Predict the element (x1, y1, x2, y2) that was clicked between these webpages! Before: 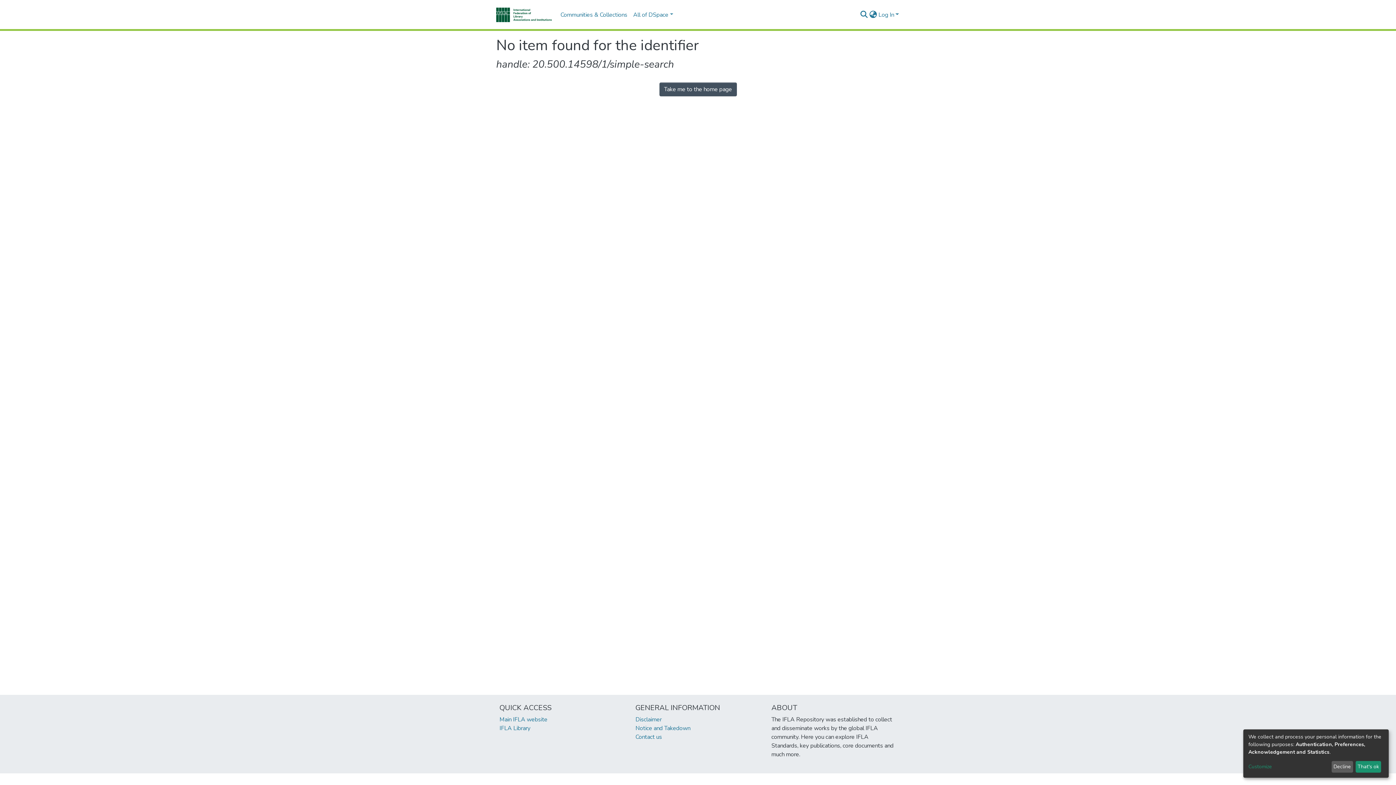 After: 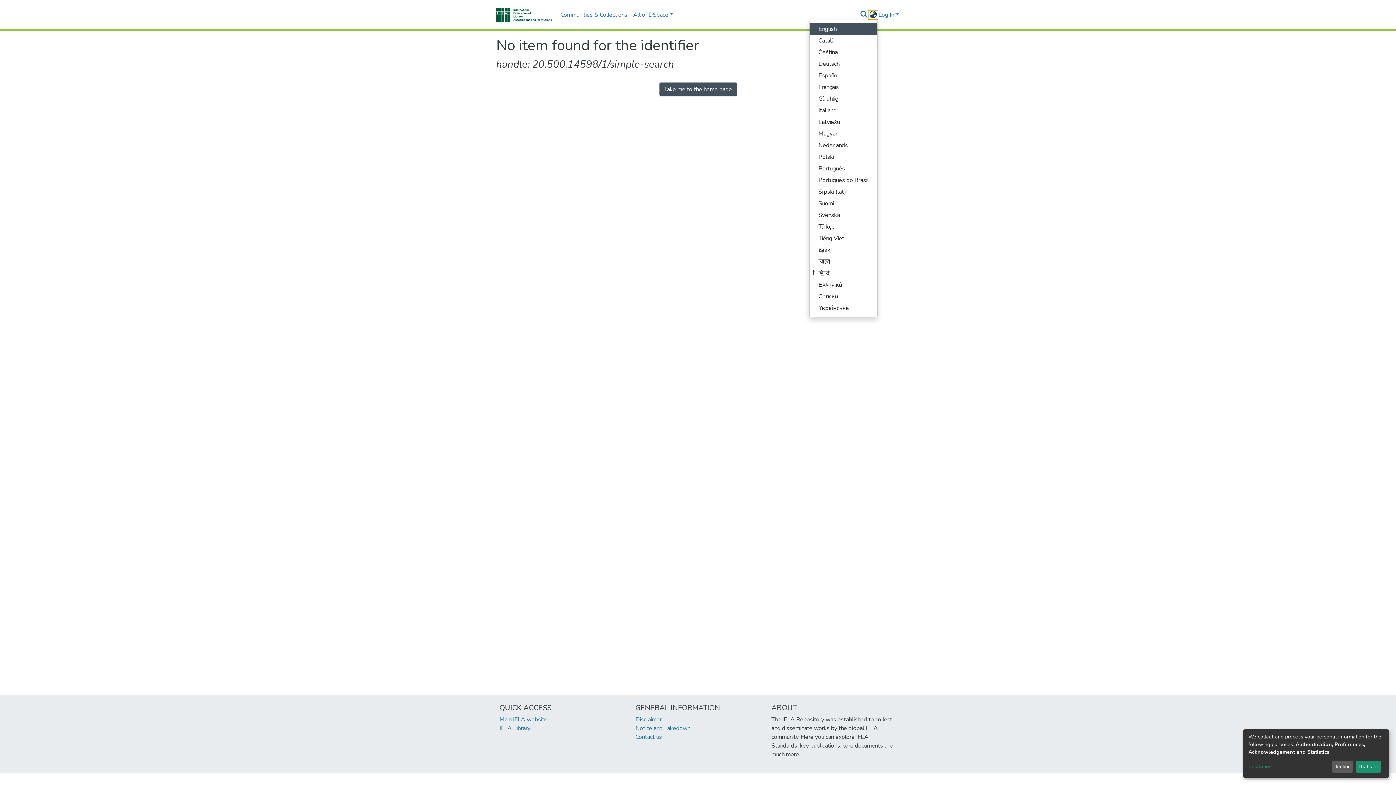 Action: label: Language switch bbox: (868, 10, 877, 19)